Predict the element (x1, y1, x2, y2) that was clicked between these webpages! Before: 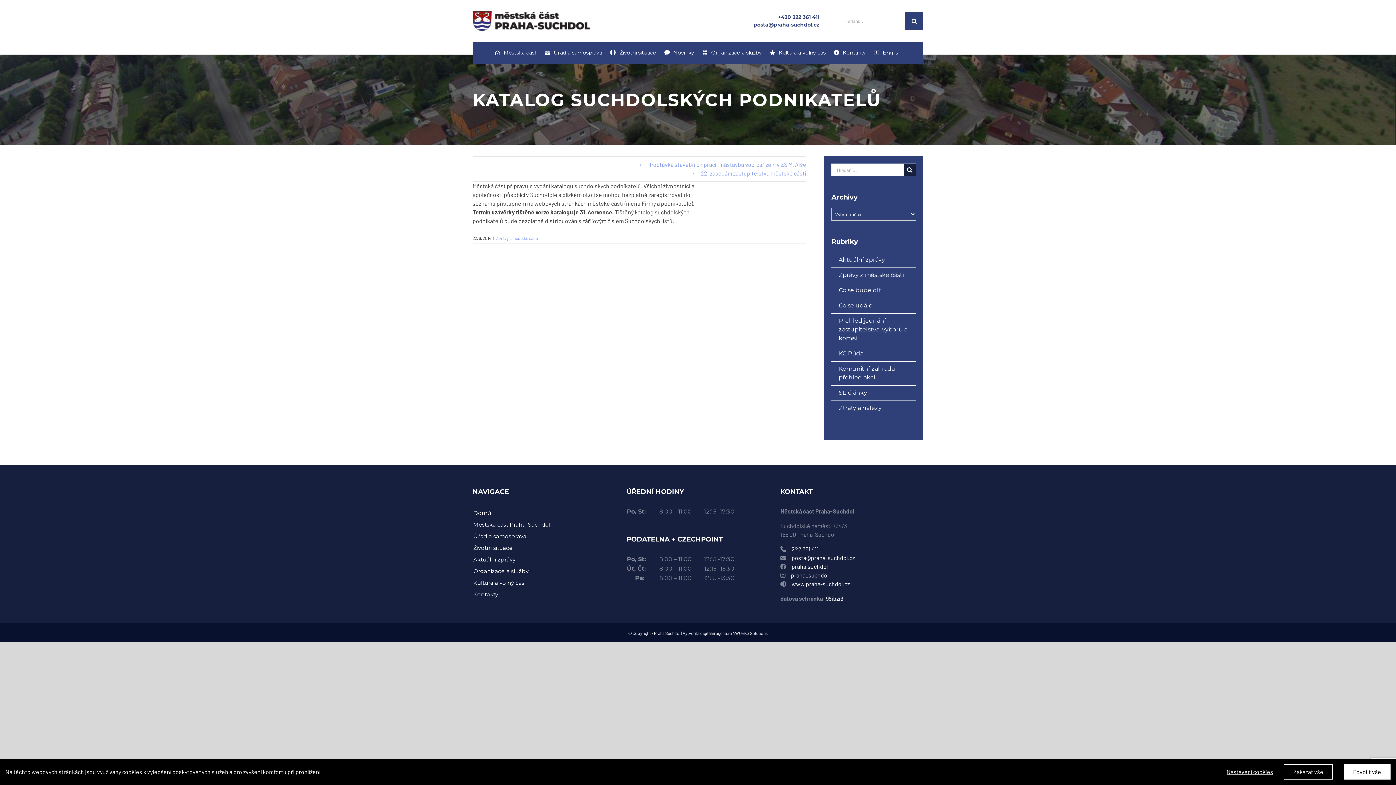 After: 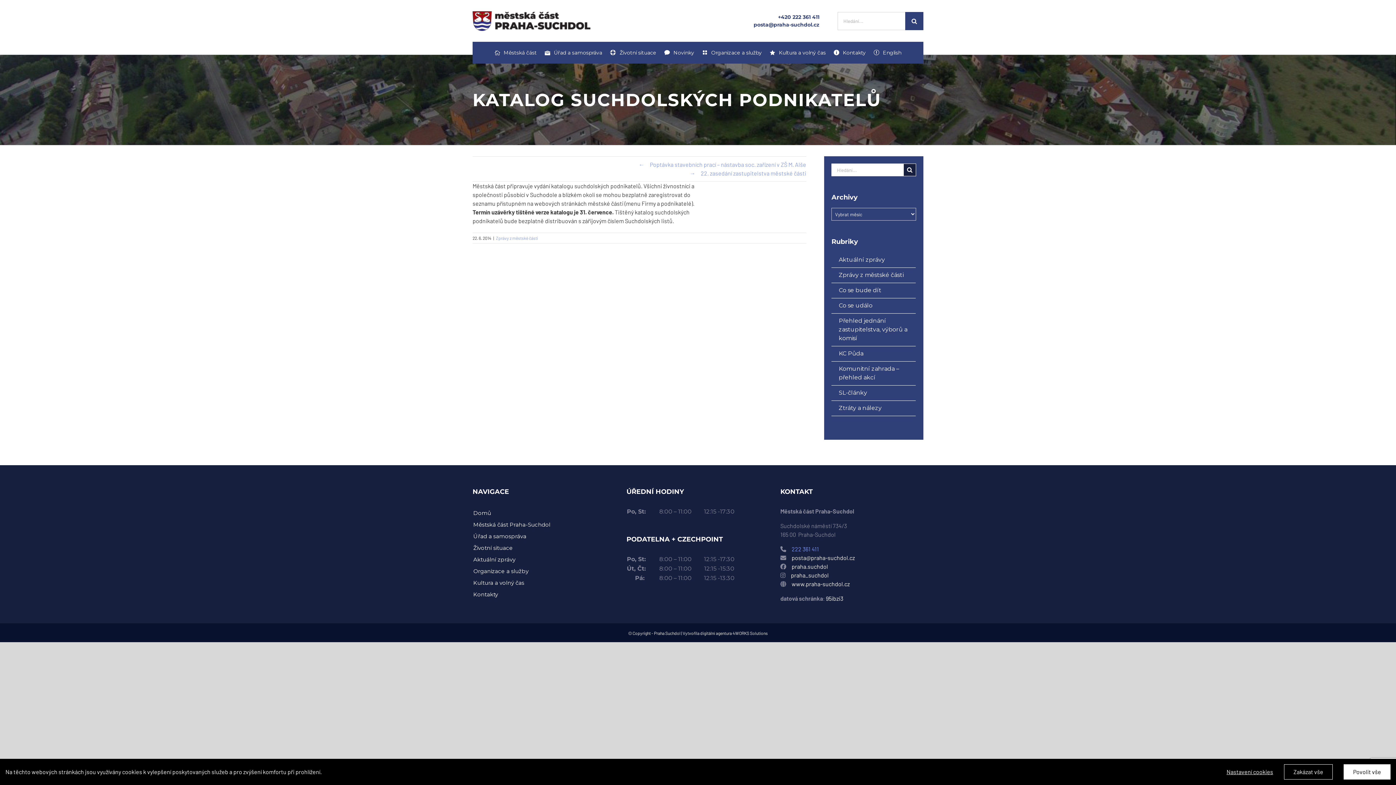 Action: label: 222 361 411 bbox: (791, 545, 819, 552)